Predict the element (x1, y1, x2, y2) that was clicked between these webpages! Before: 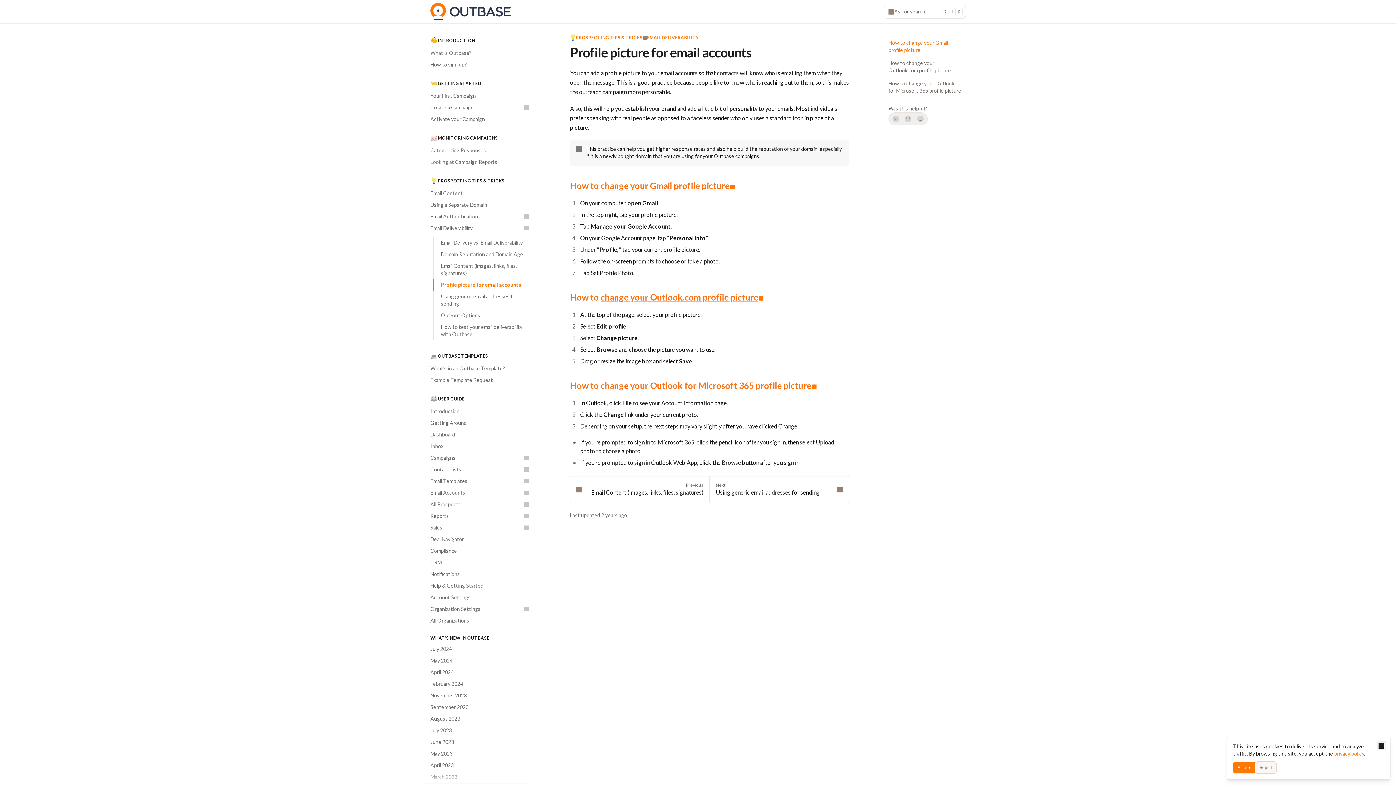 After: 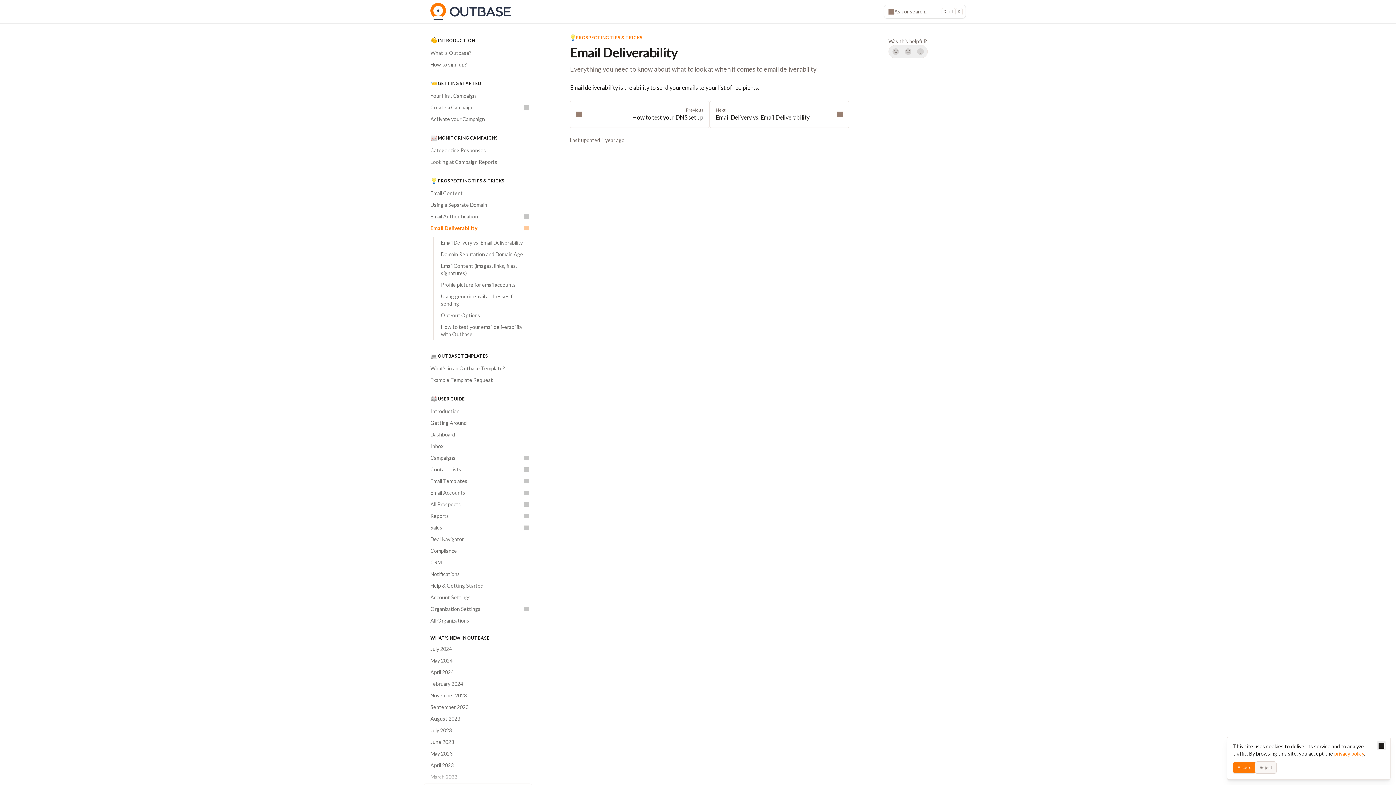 Action: bbox: (426, 222, 532, 234) label: Email Deliverability